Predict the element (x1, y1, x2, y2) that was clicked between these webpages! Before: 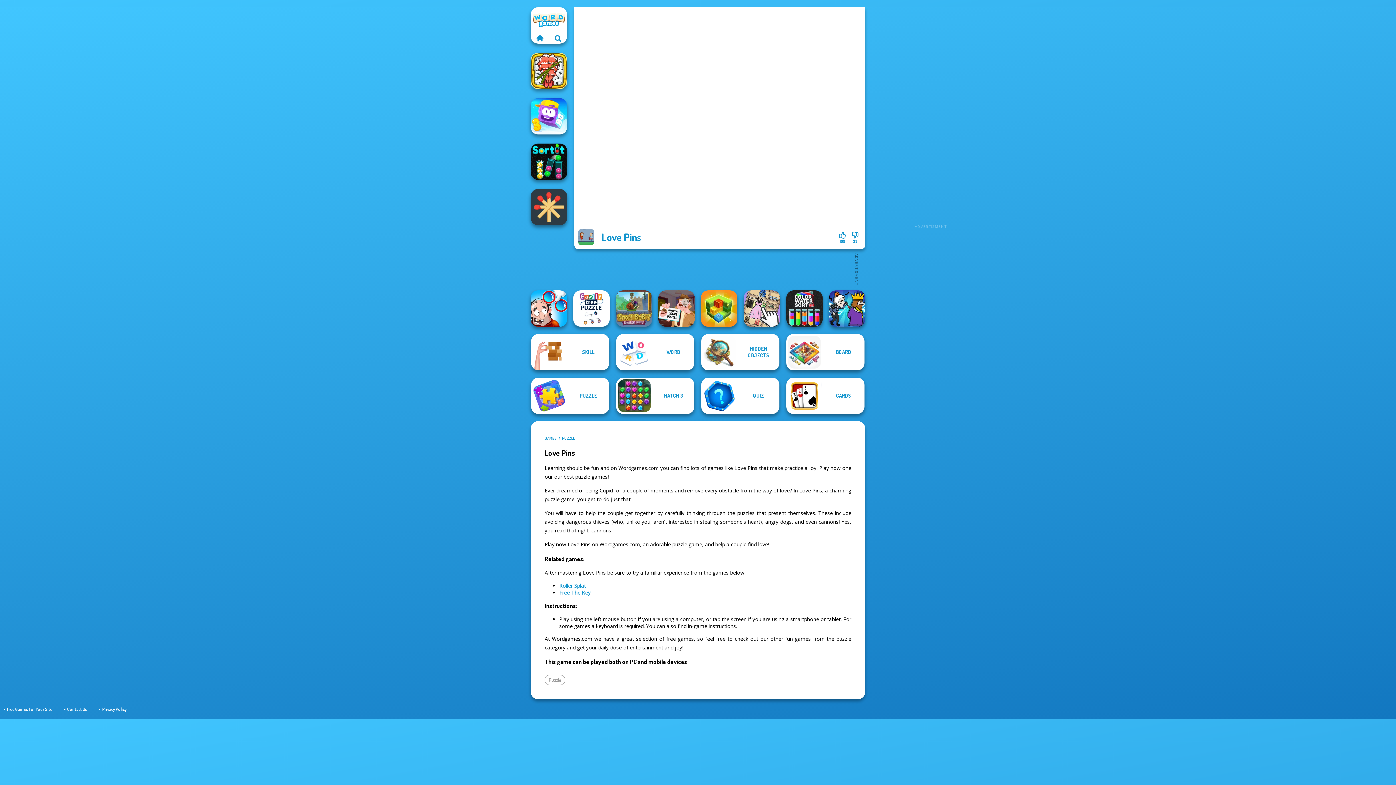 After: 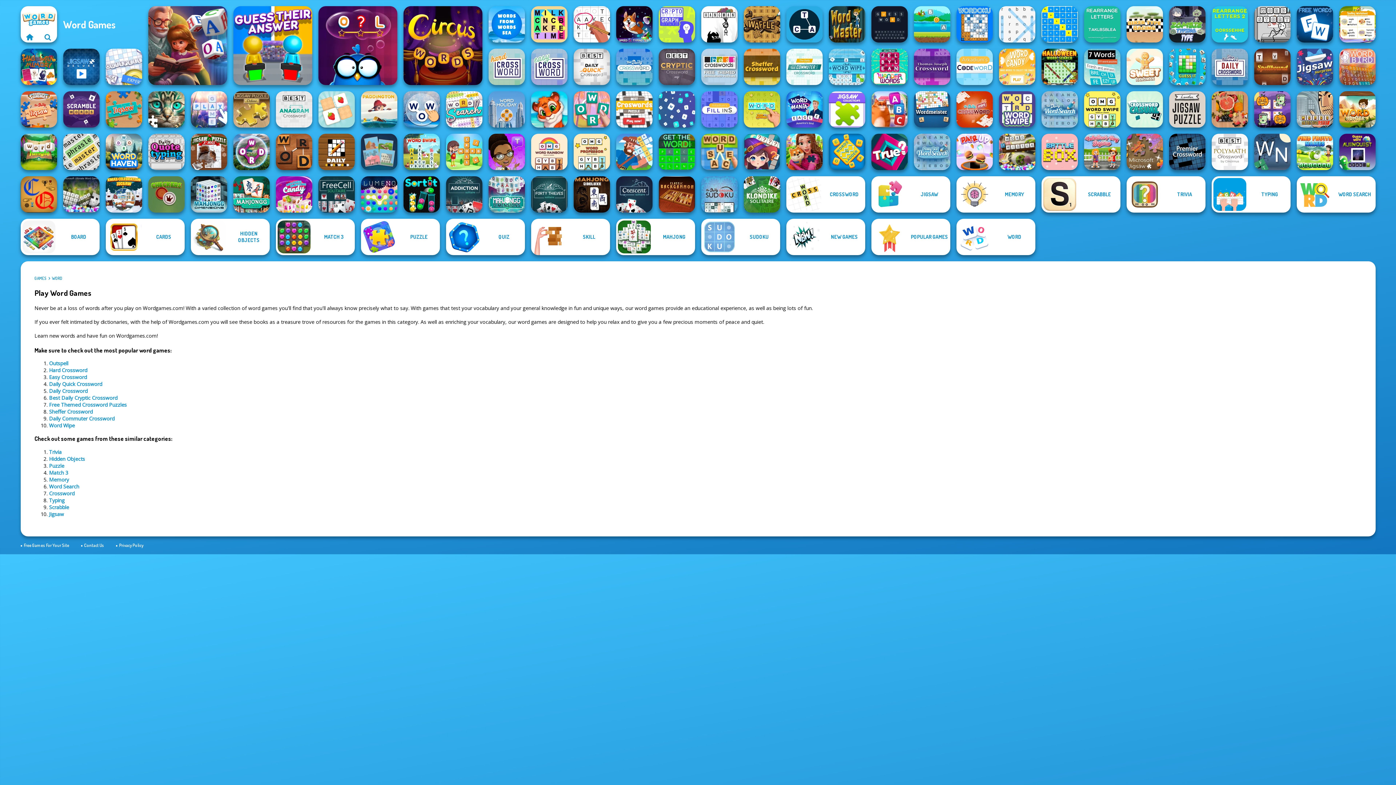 Action: bbox: (616, 334, 694, 370) label: WORD